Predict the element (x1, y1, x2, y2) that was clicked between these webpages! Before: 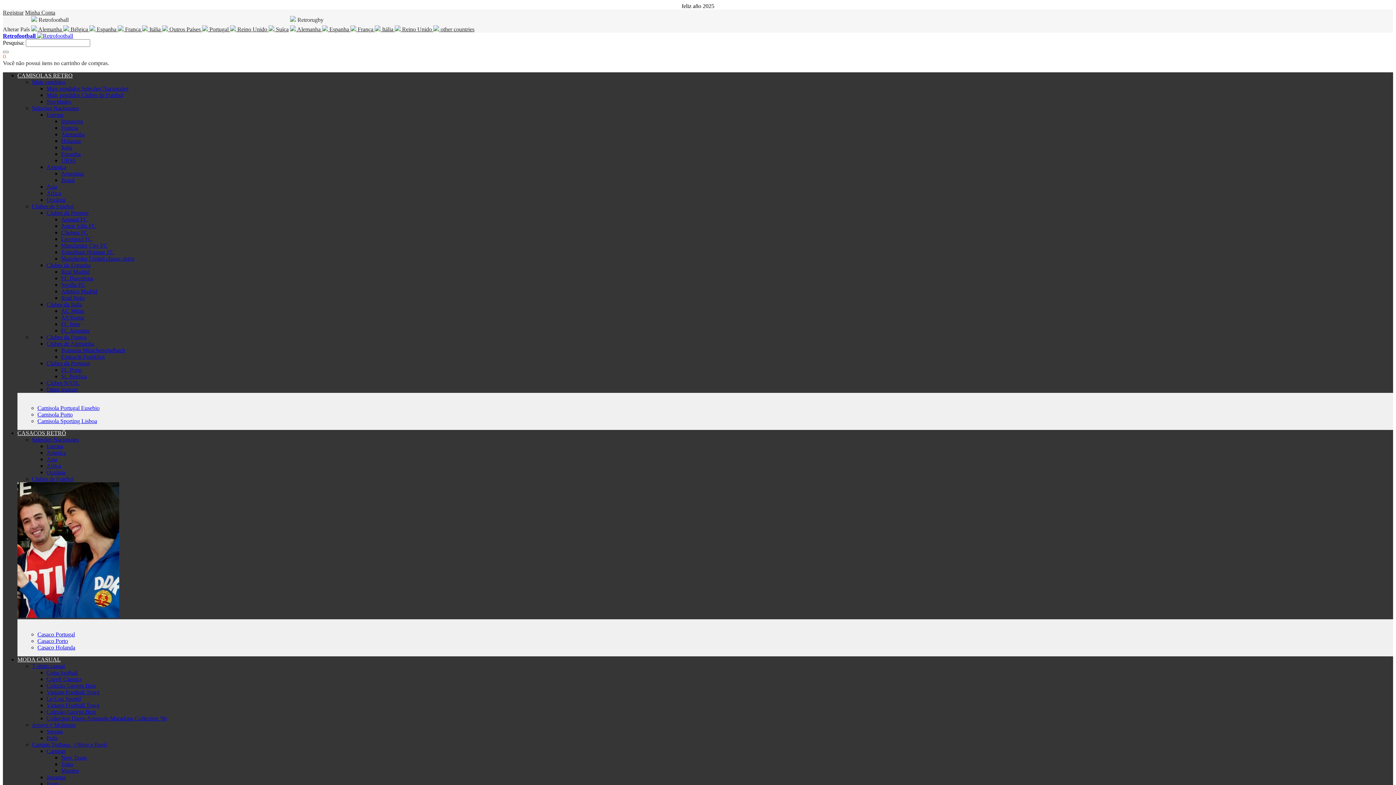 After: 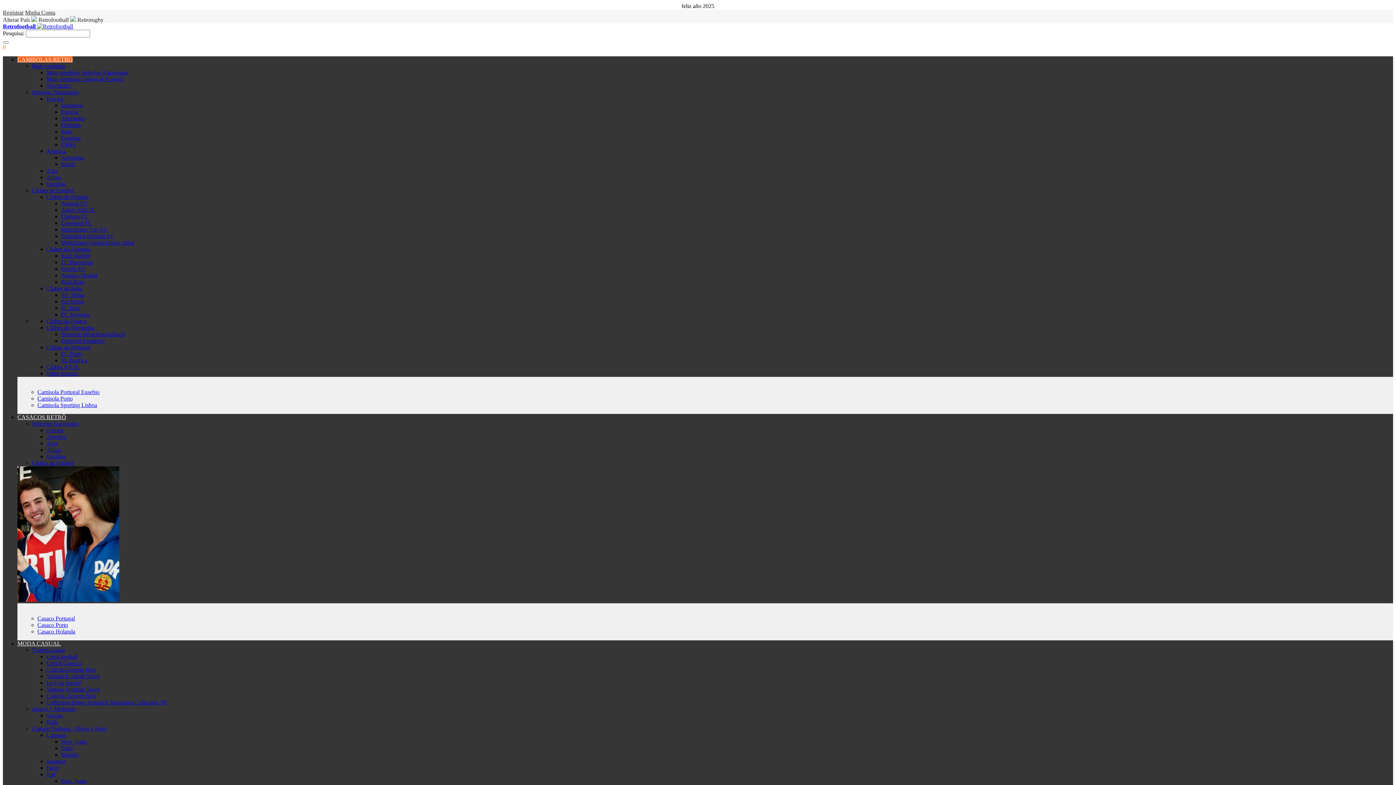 Action: label: Clubes de Futebol bbox: (32, 203, 73, 209)